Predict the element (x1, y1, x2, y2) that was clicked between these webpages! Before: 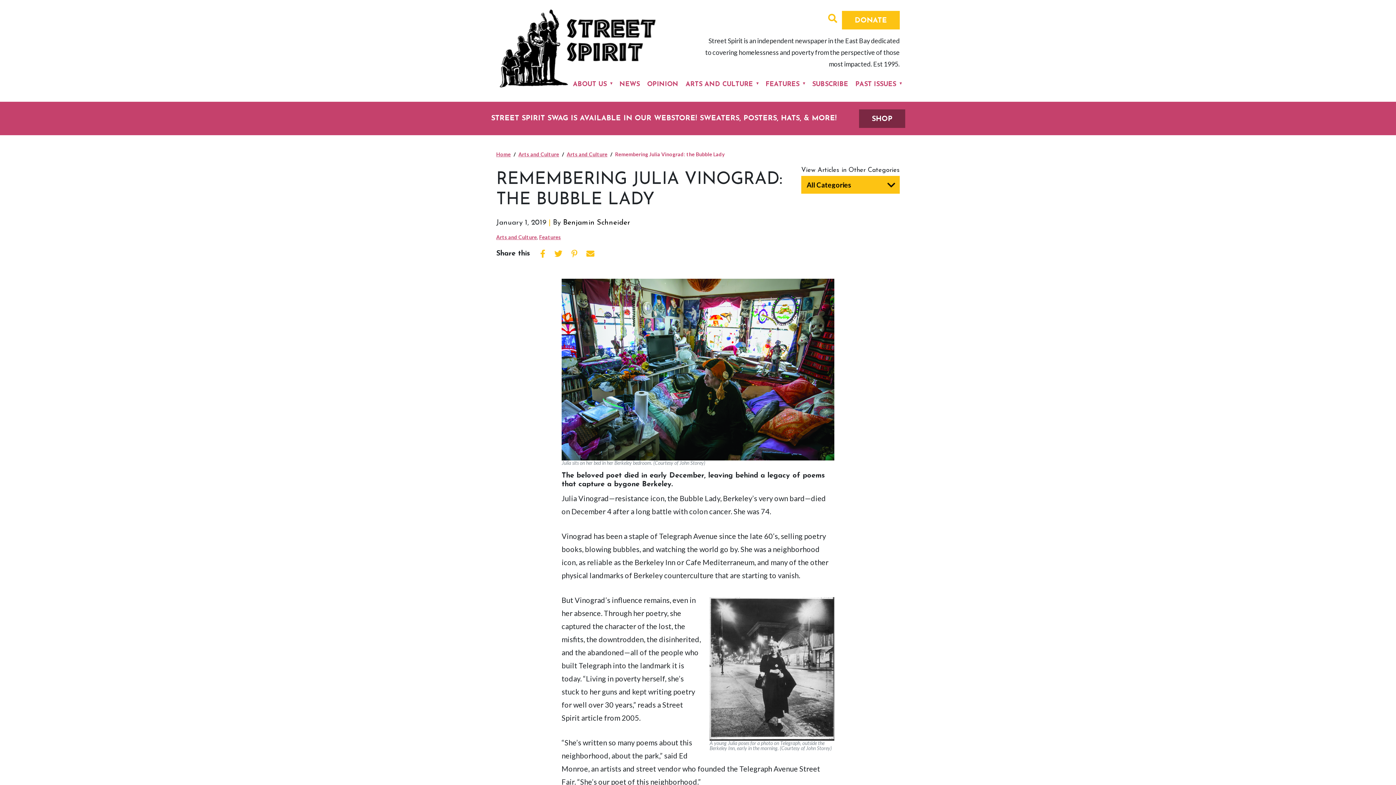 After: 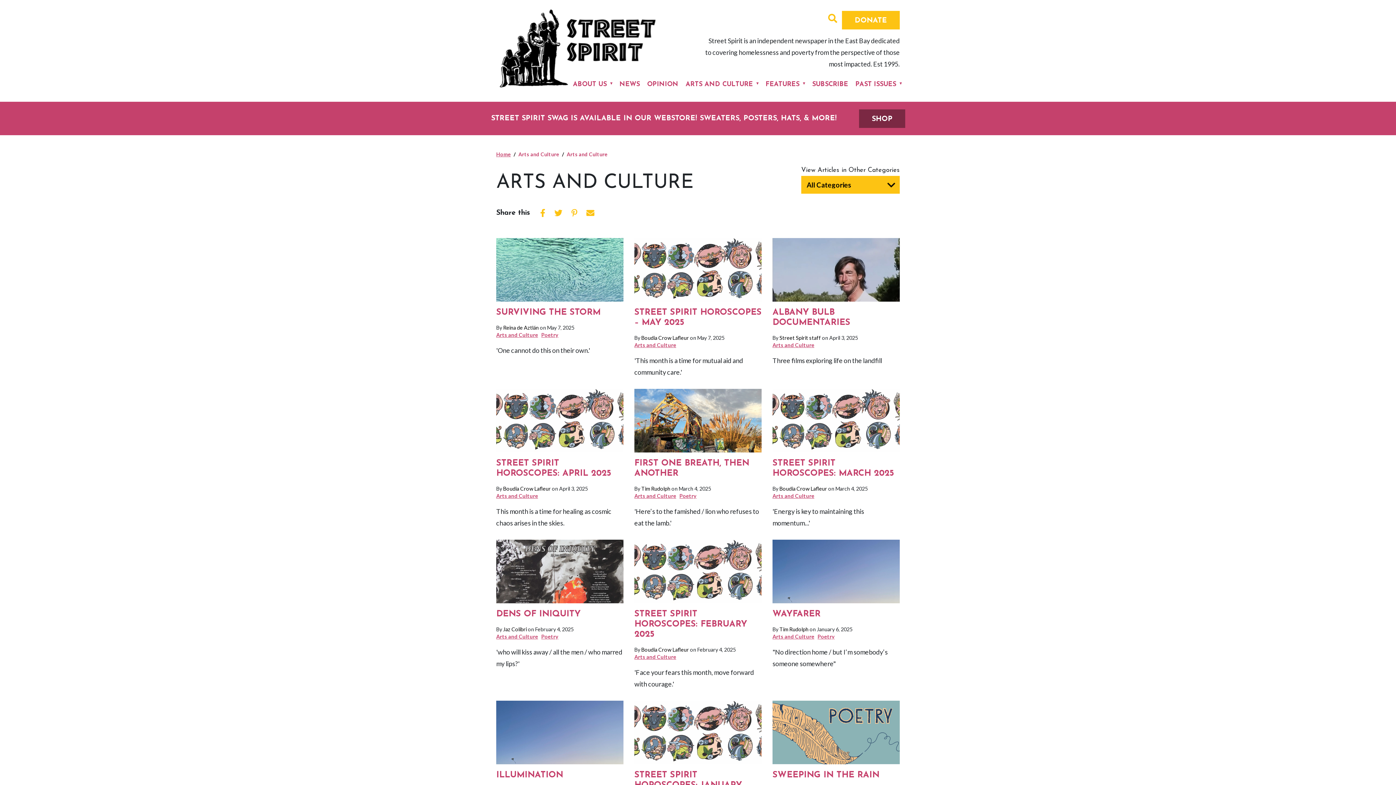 Action: bbox: (496, 234, 537, 240) label: Arts and Culture